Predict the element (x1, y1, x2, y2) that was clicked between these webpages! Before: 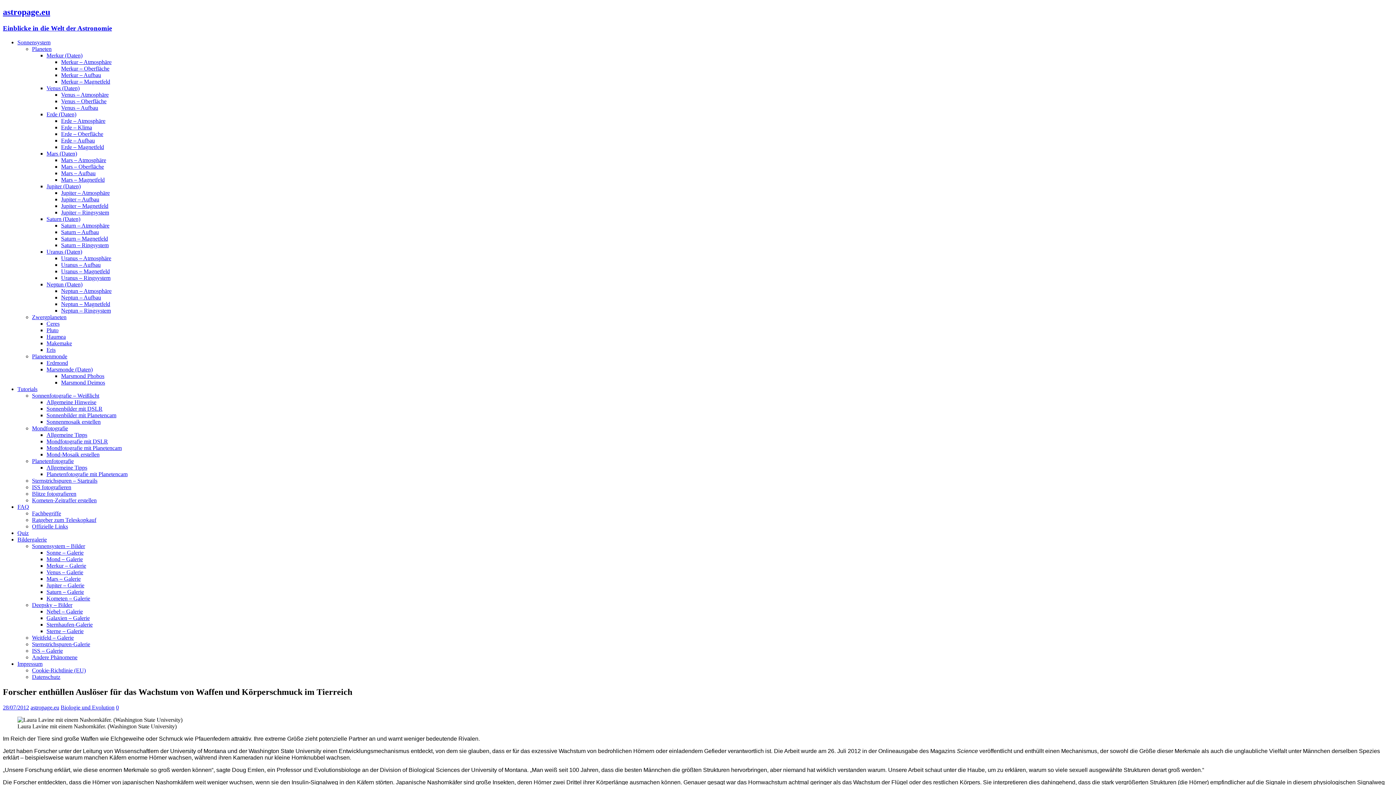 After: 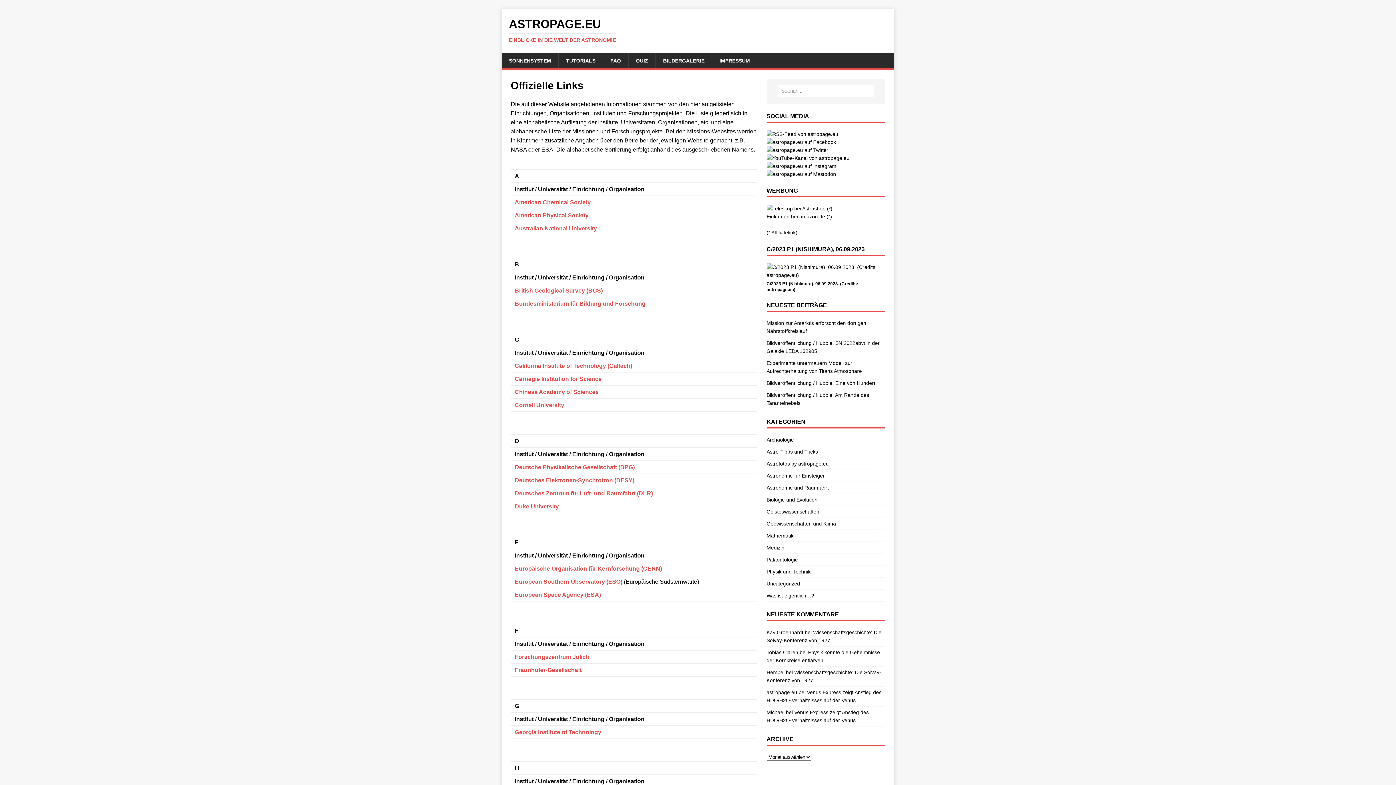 Action: bbox: (32, 523, 68, 529) label: Offizielle Links